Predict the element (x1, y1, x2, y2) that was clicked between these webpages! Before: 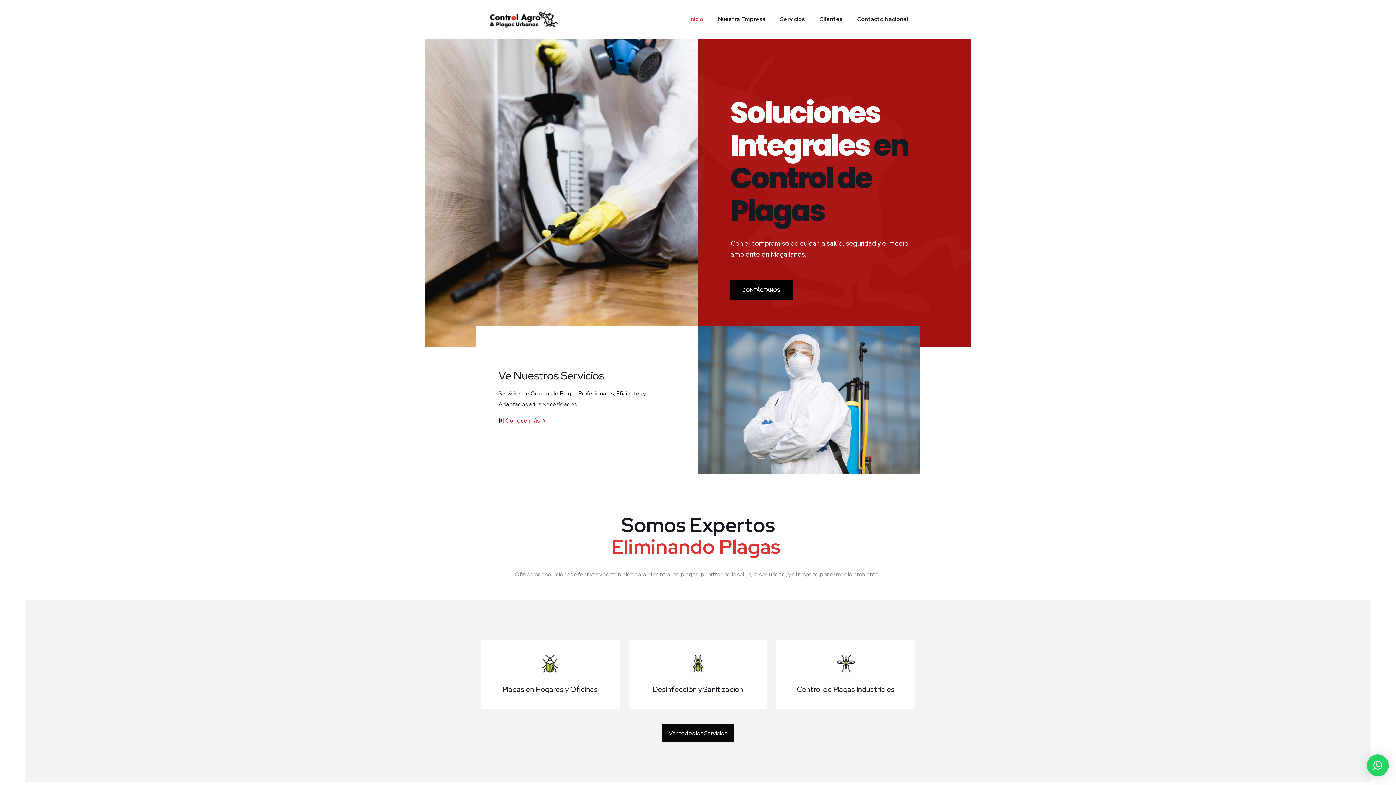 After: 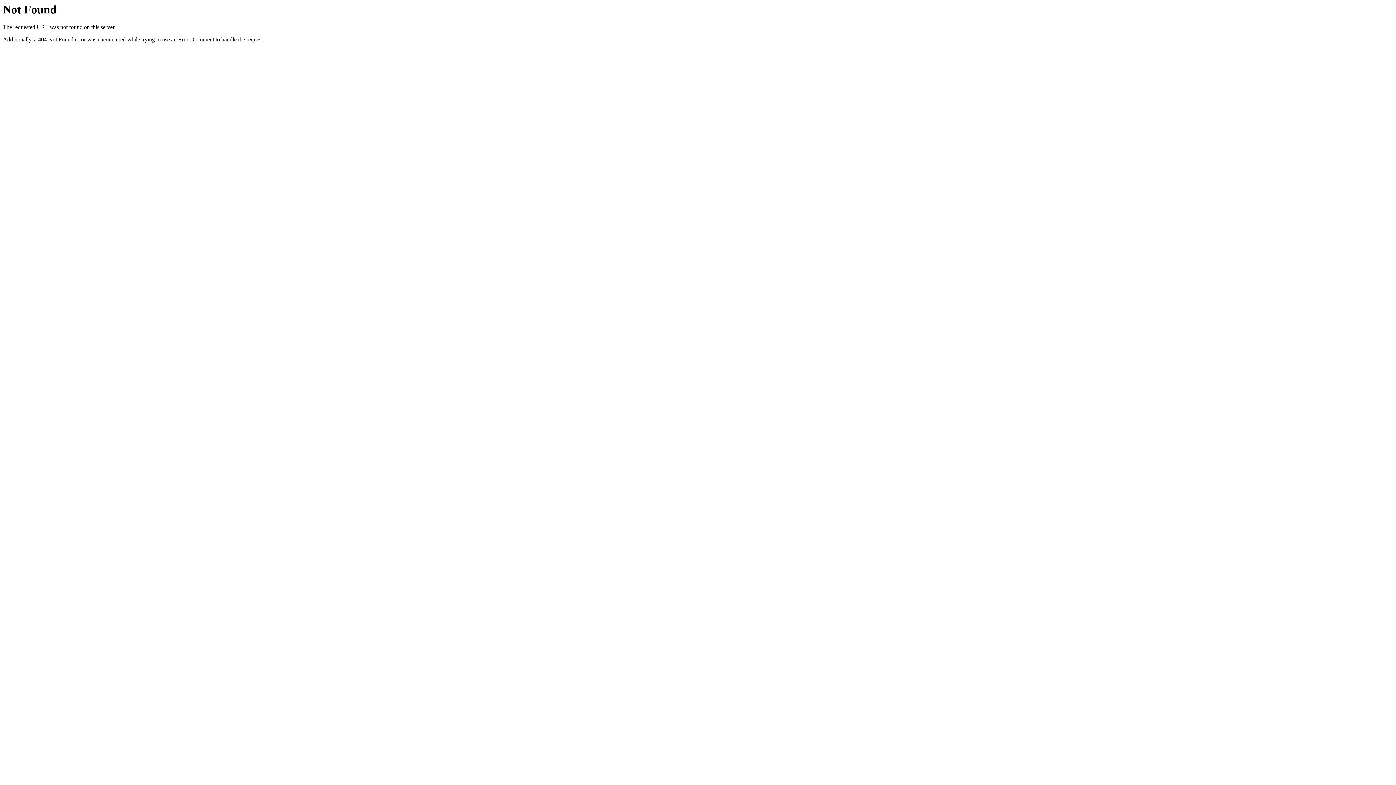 Action: bbox: (480, 640, 619, 709) label: Plagas en Hogares y Oficinas